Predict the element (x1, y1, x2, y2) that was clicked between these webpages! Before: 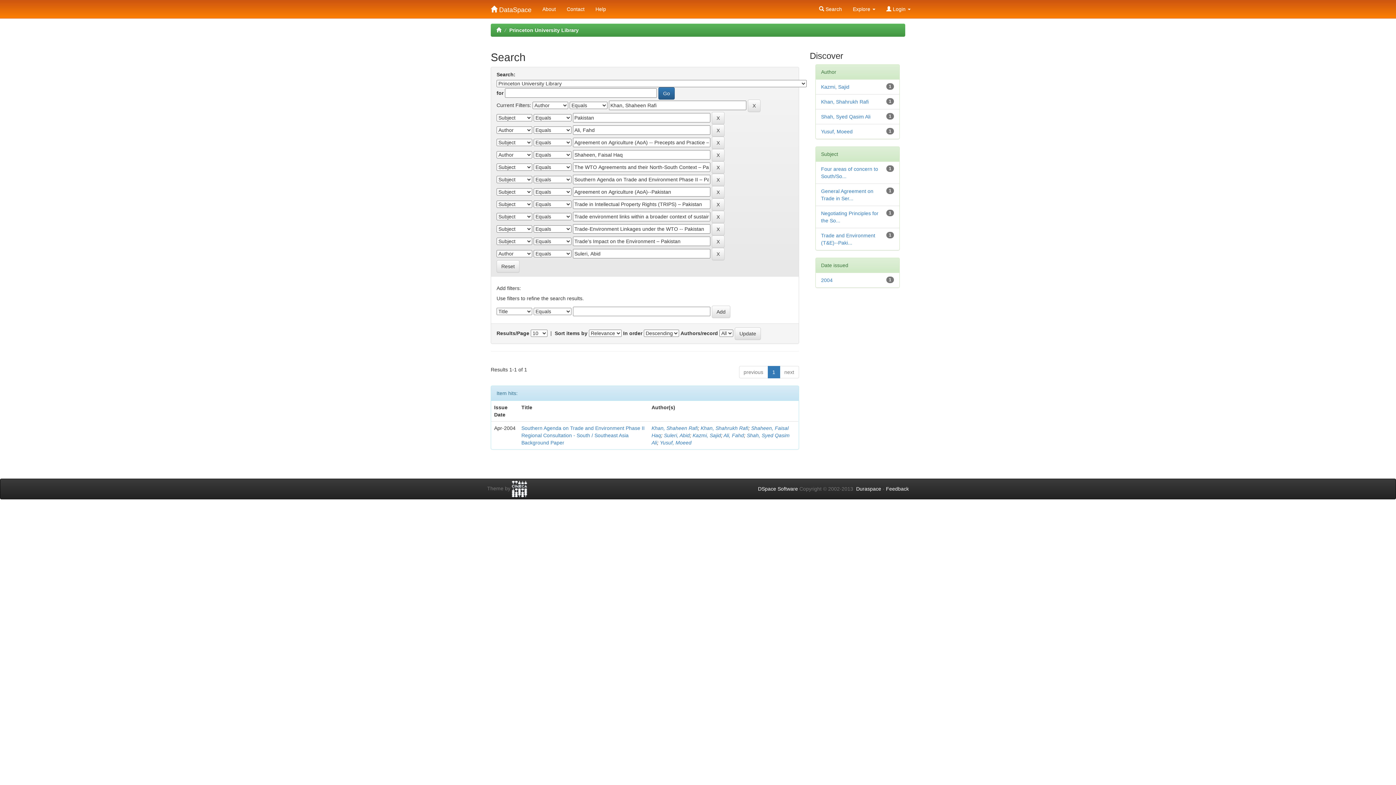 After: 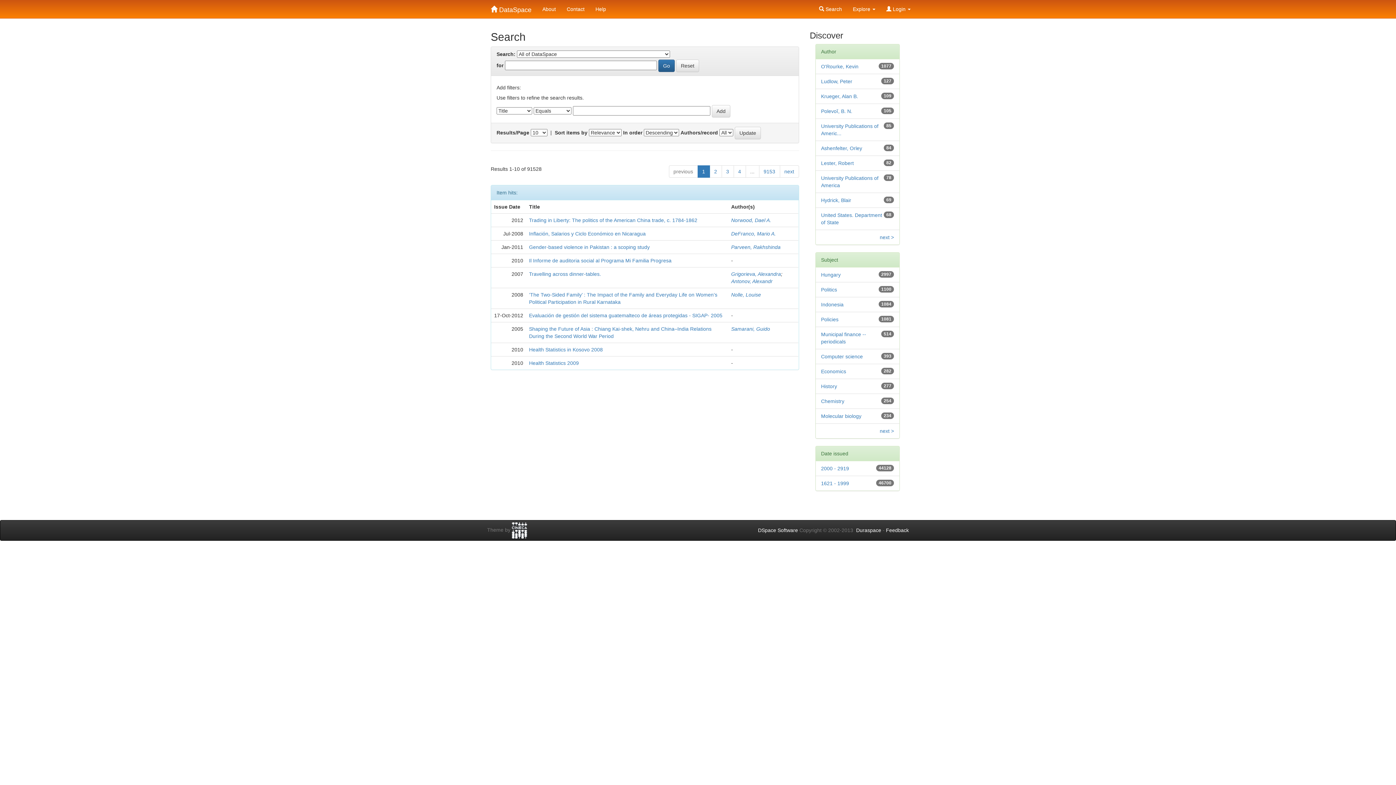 Action: bbox: (813, 0, 847, 18) label:  Search